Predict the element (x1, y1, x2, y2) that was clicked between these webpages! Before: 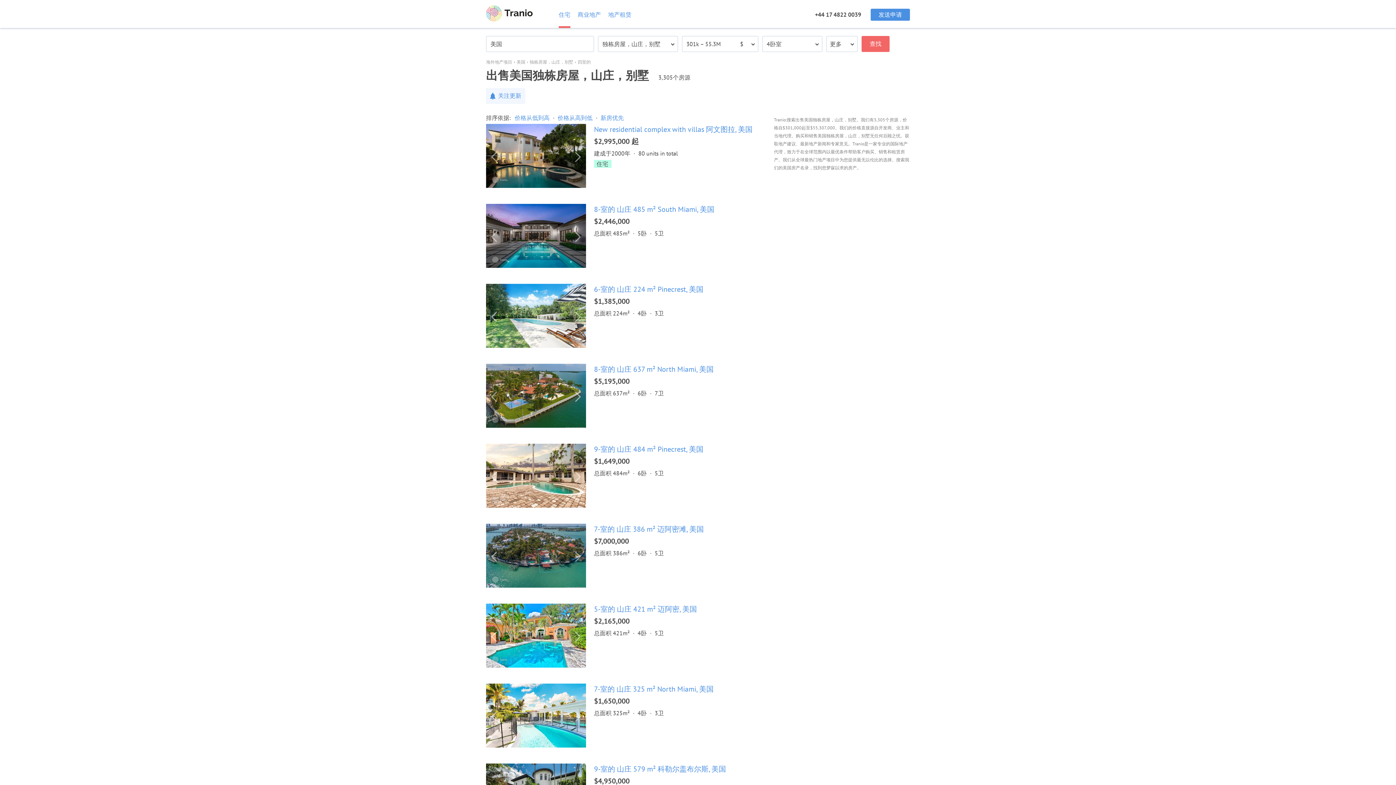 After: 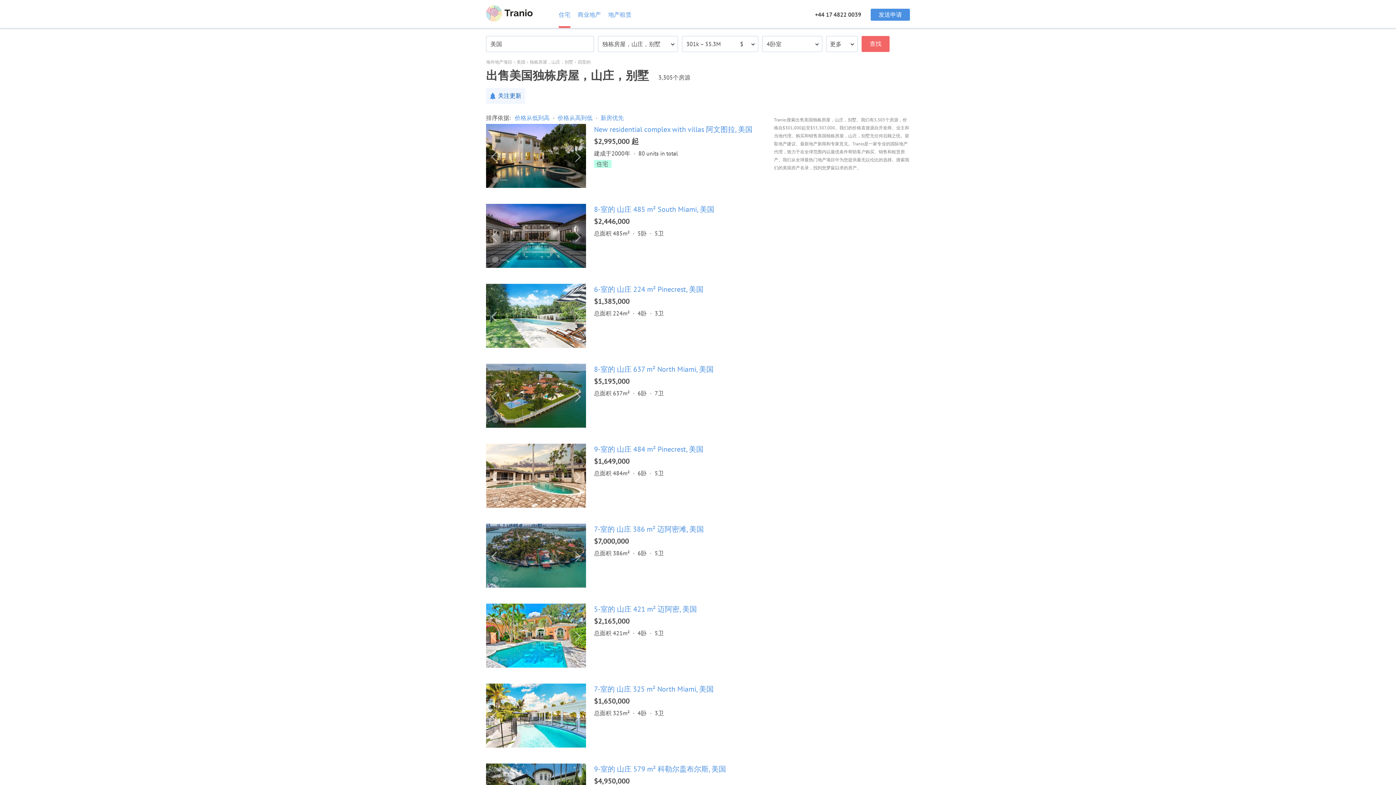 Action: bbox: (486, 88, 525, 104) label: 关注更新